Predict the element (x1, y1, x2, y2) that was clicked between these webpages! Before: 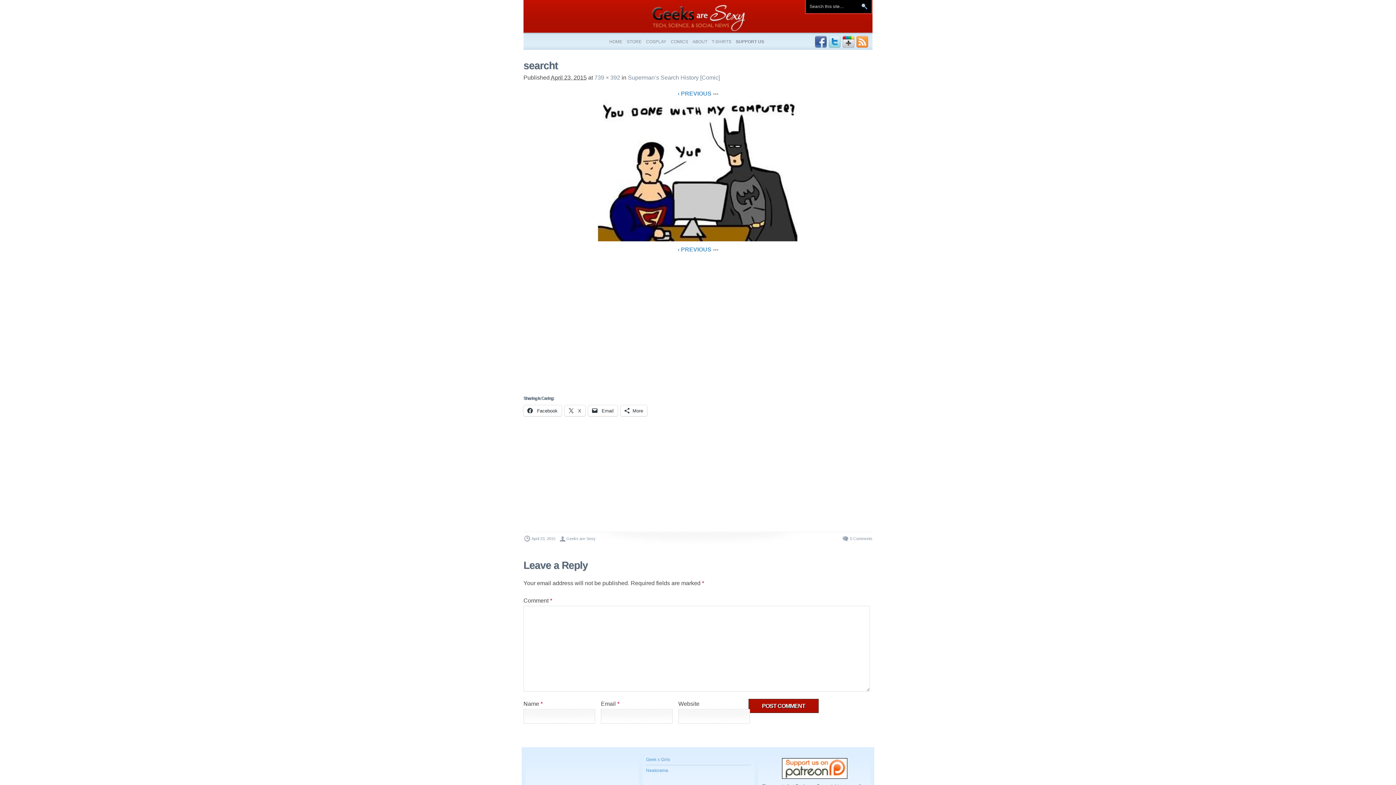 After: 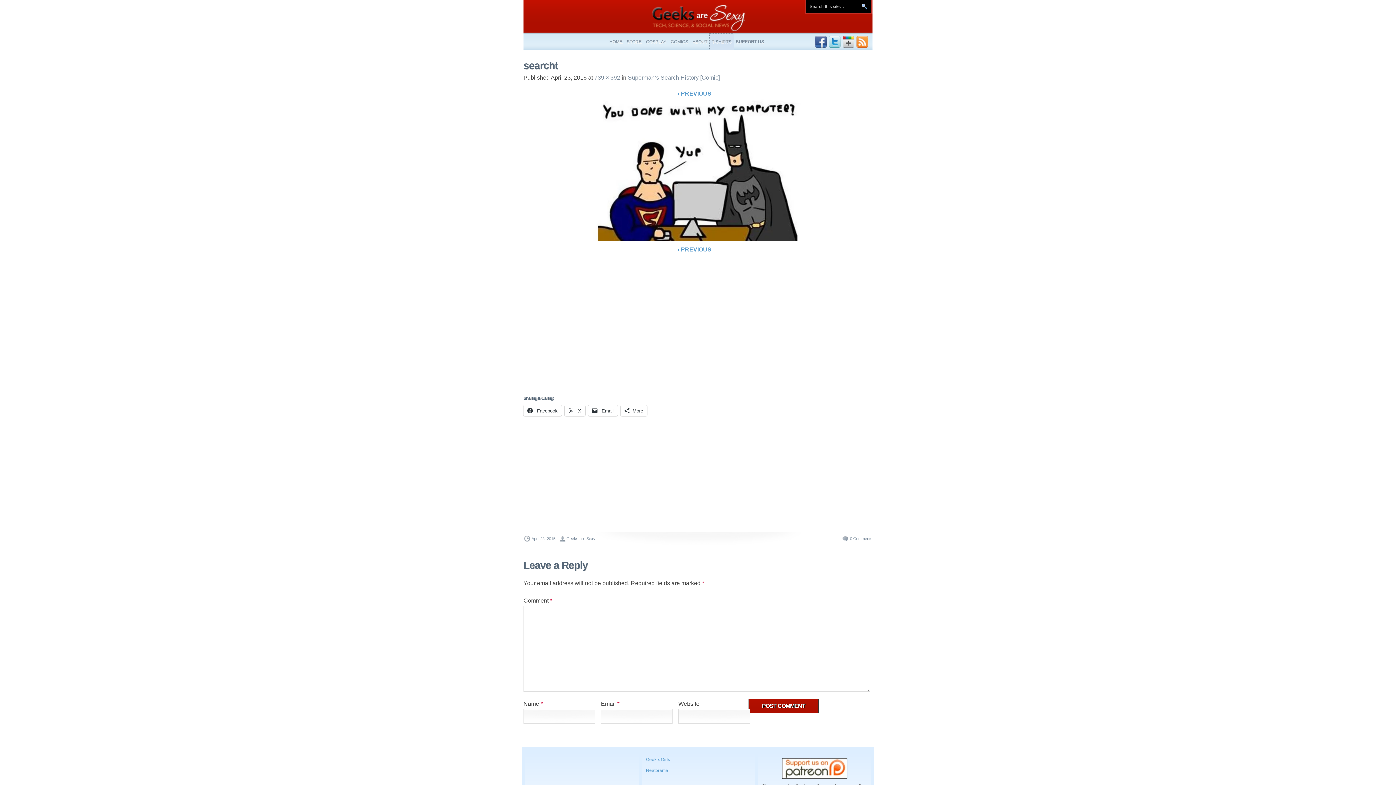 Action: bbox: (709, 33, 733, 49) label: T-SHIRTS